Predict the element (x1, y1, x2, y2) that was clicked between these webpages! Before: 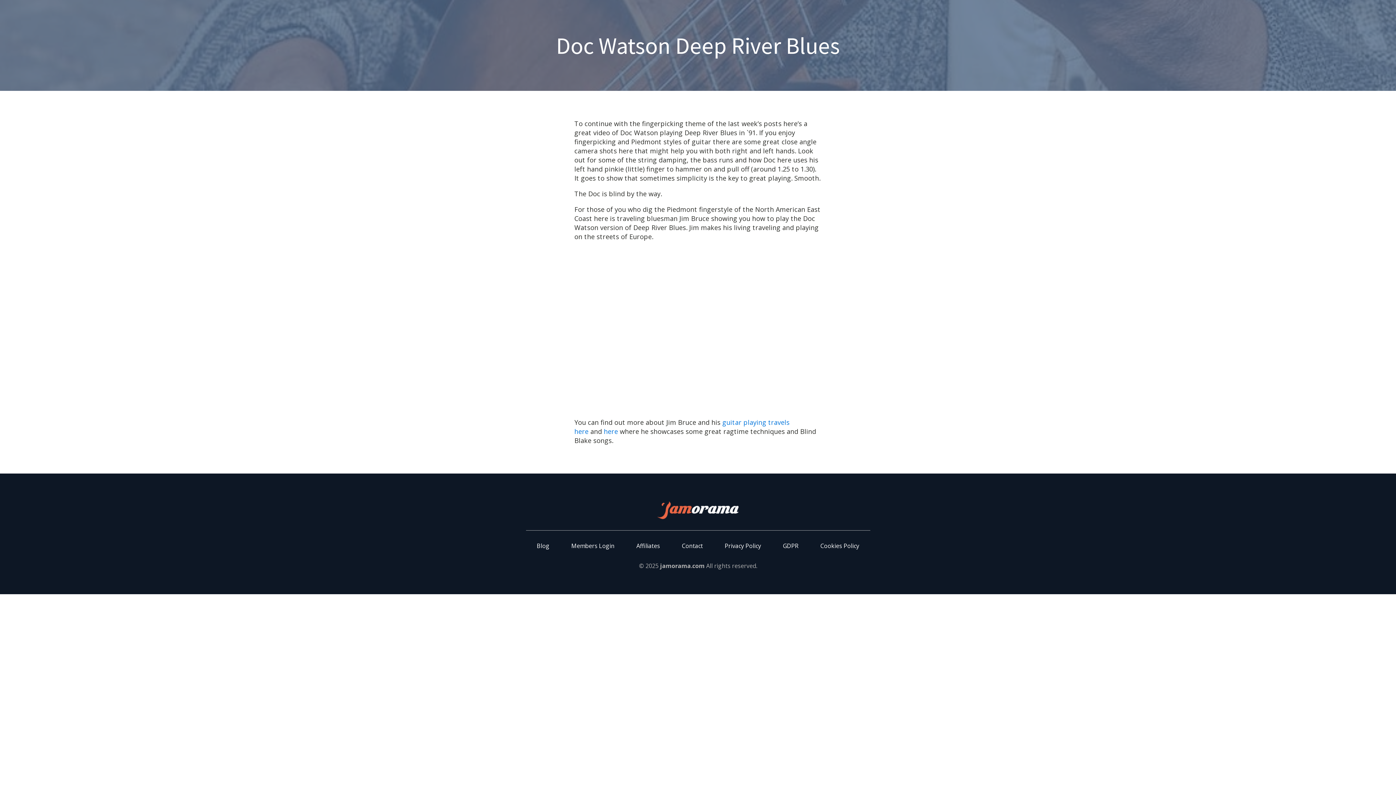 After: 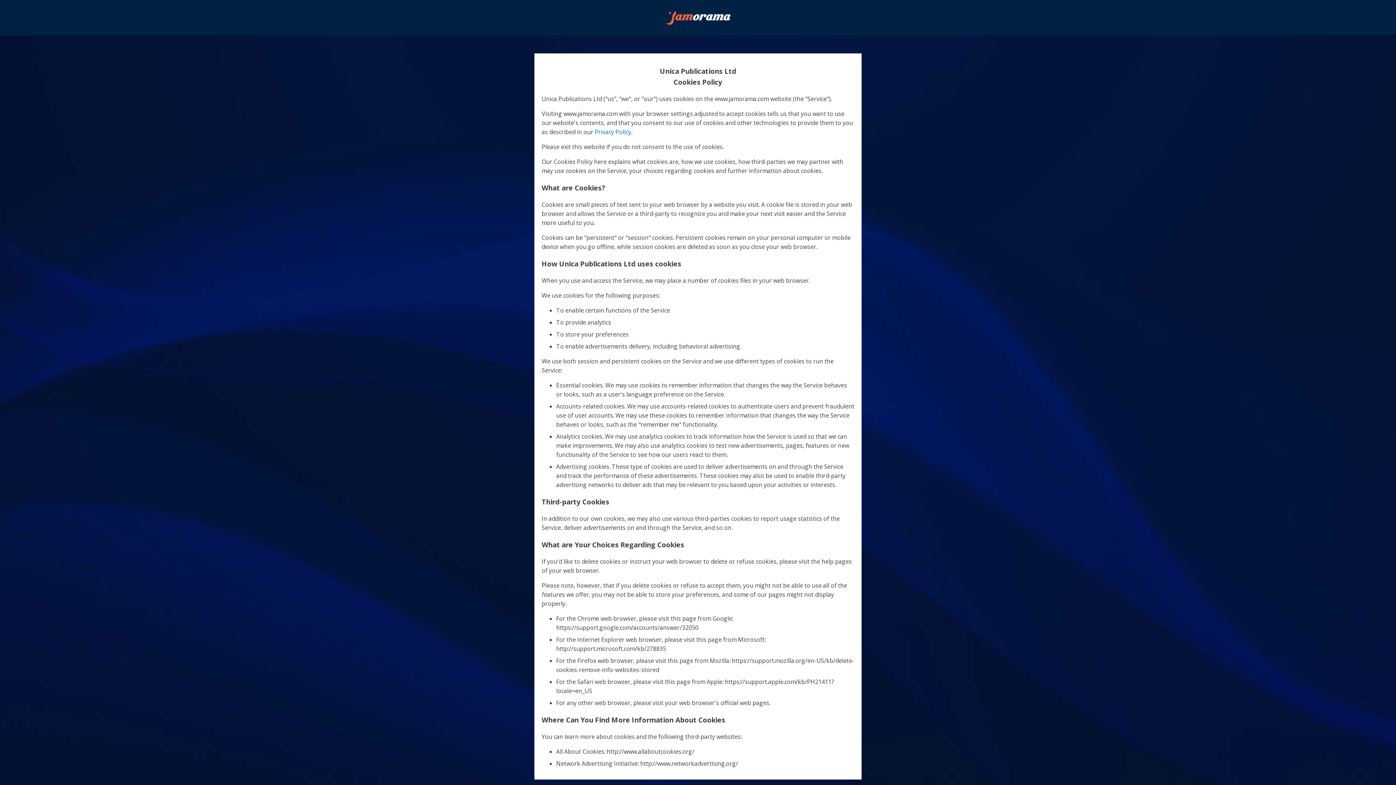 Action: bbox: (820, 541, 859, 551) label: Cookies Policy